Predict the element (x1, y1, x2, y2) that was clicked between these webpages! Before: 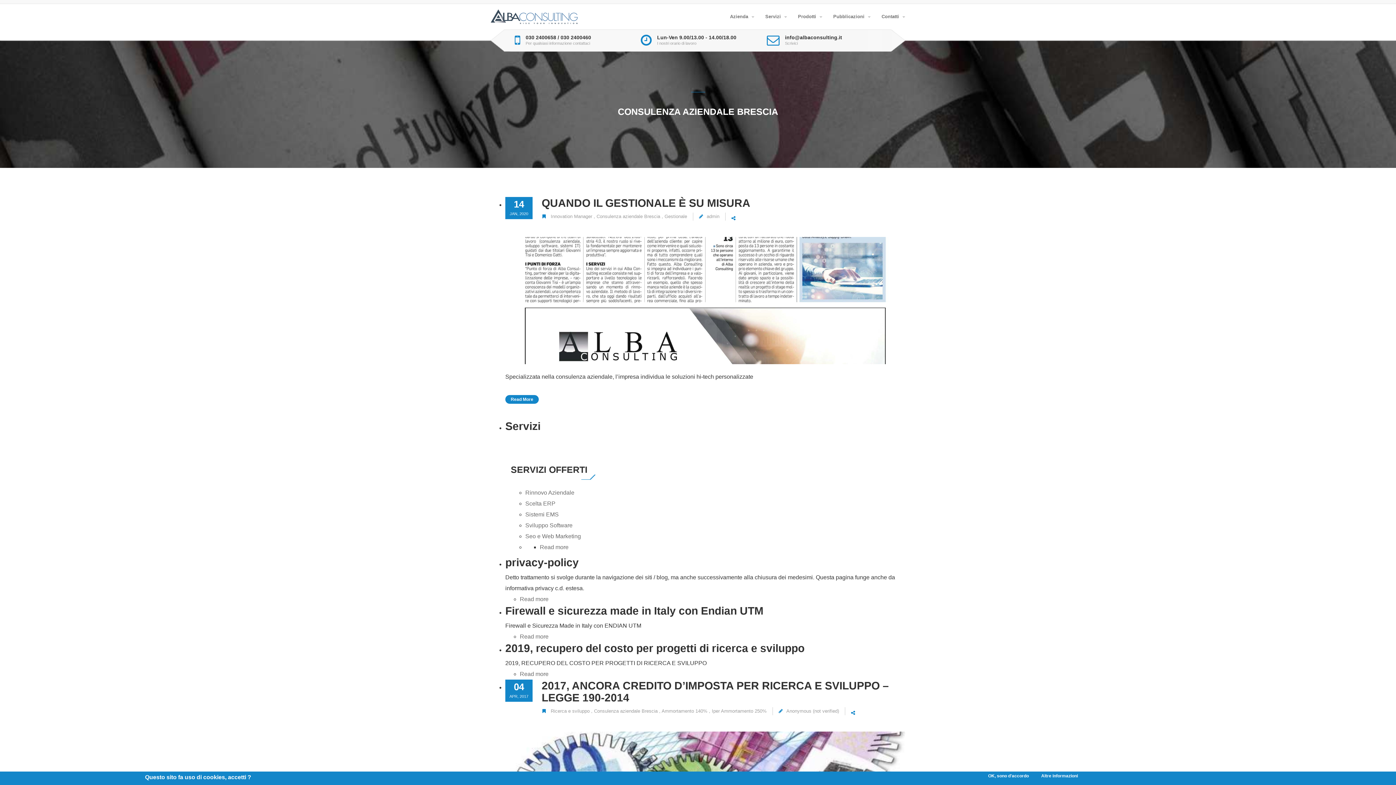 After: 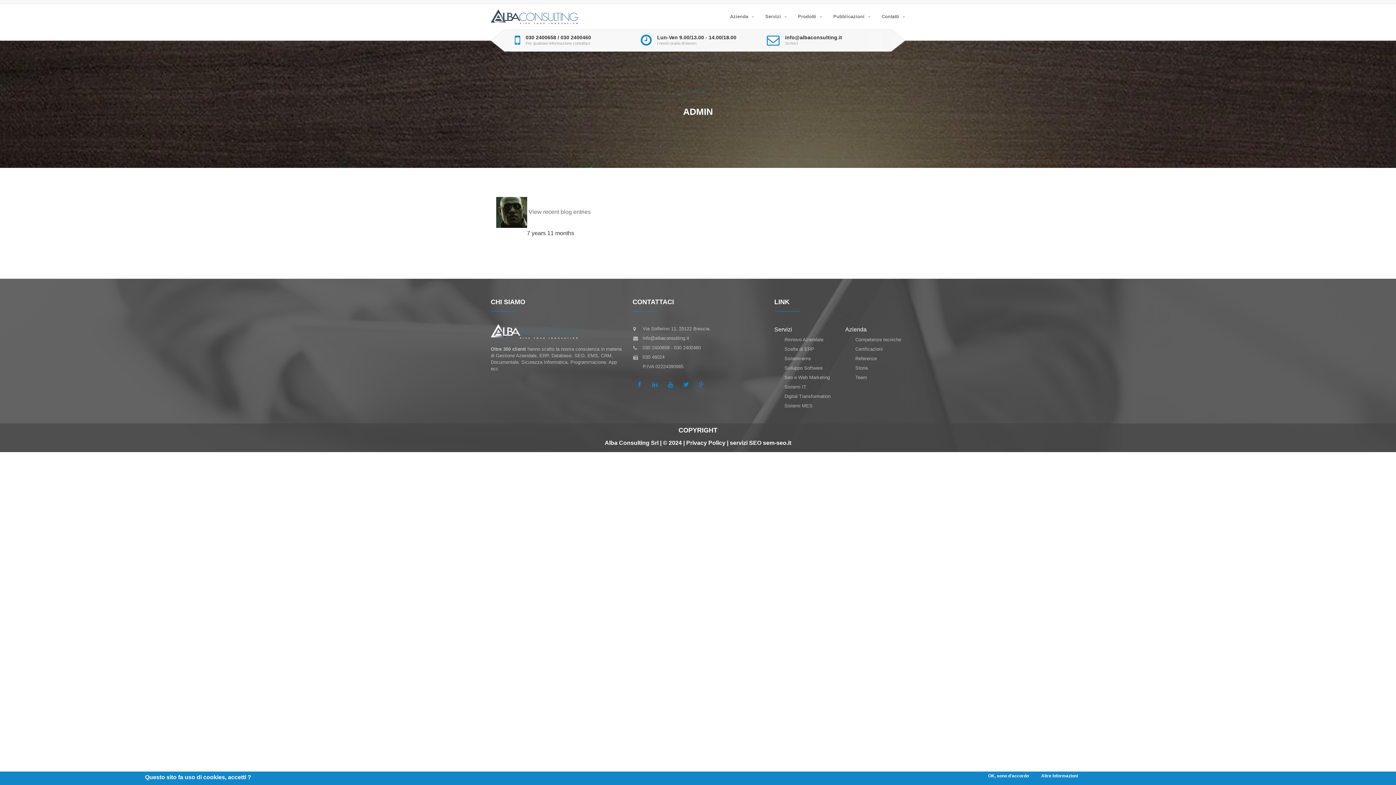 Action: bbox: (706, 213, 719, 219) label: admin